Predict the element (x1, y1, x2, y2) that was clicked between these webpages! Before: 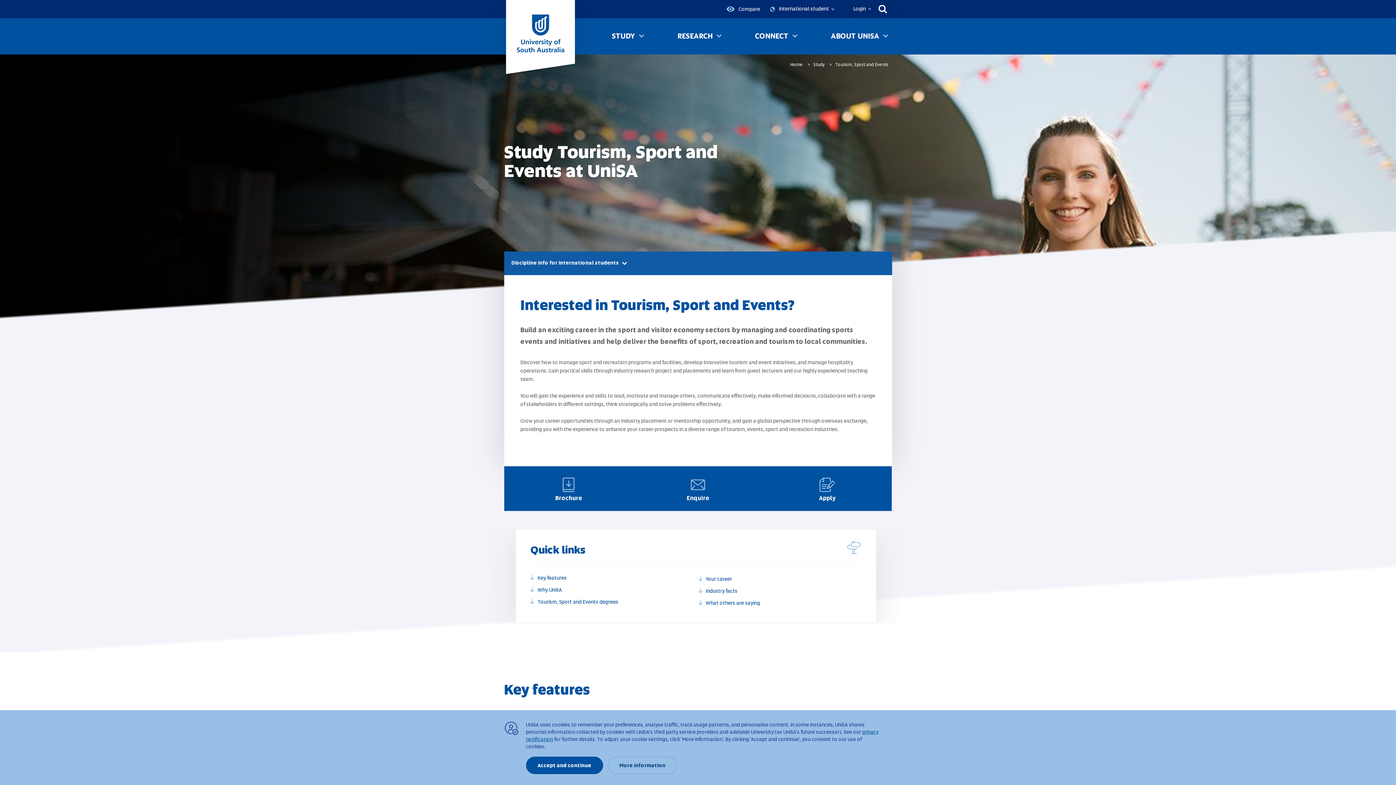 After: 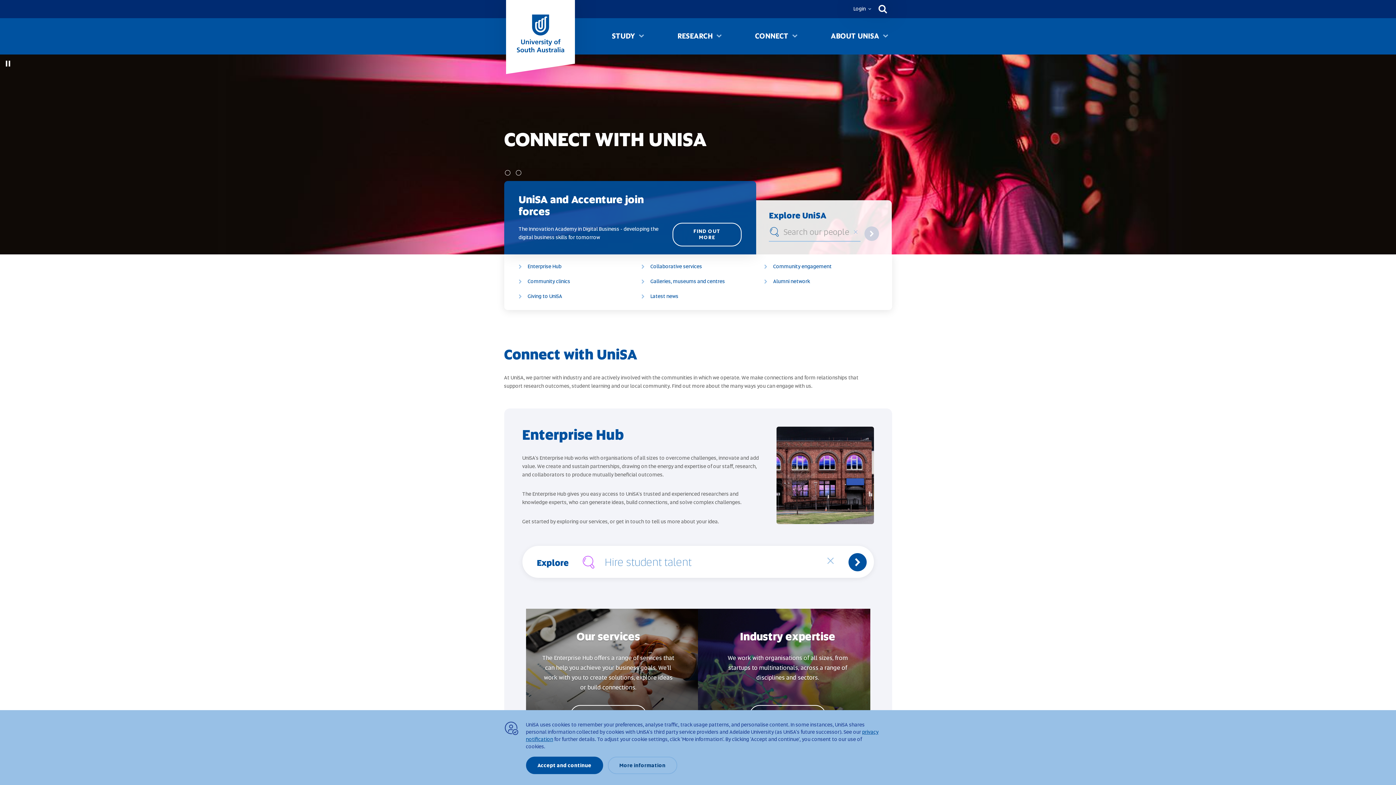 Action: label: CONNECT bbox: (755, 31, 788, 40)